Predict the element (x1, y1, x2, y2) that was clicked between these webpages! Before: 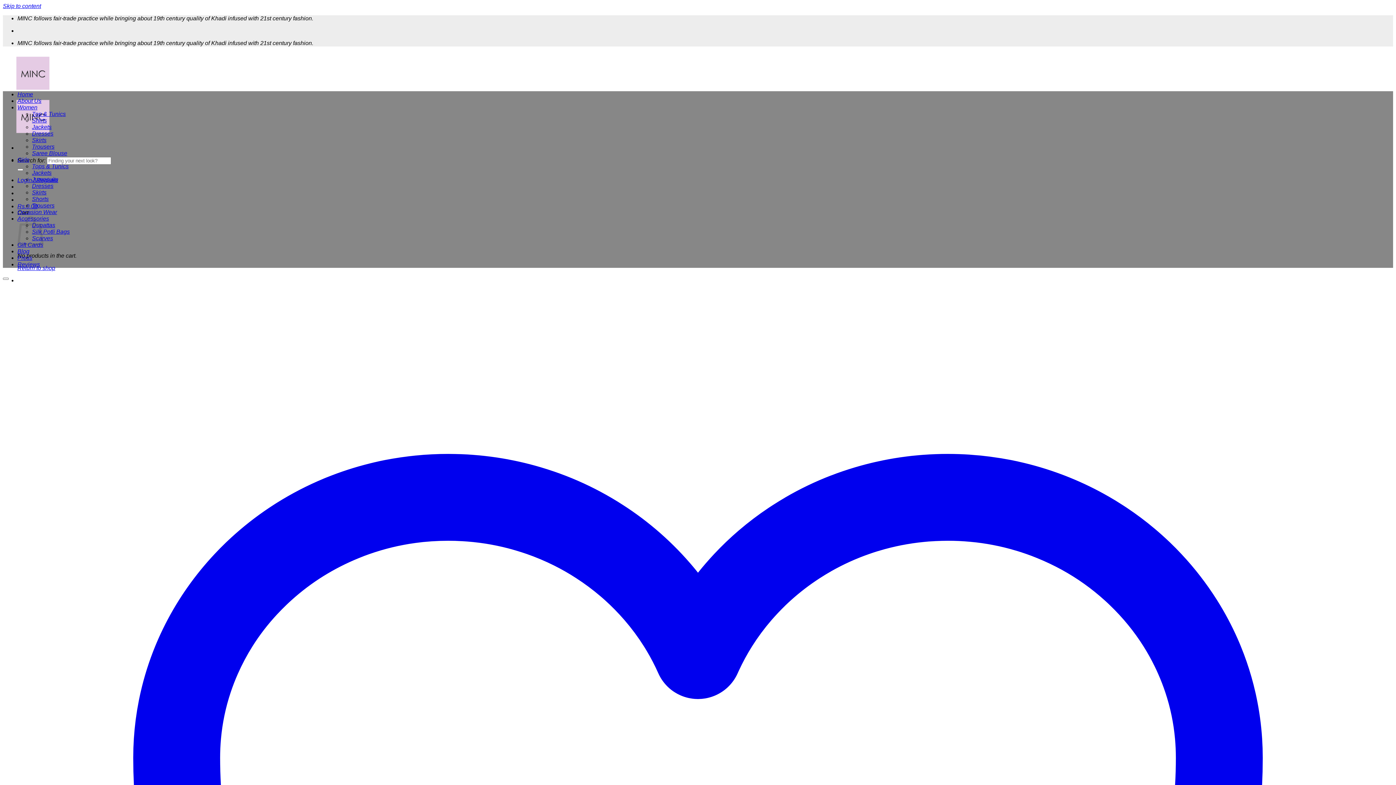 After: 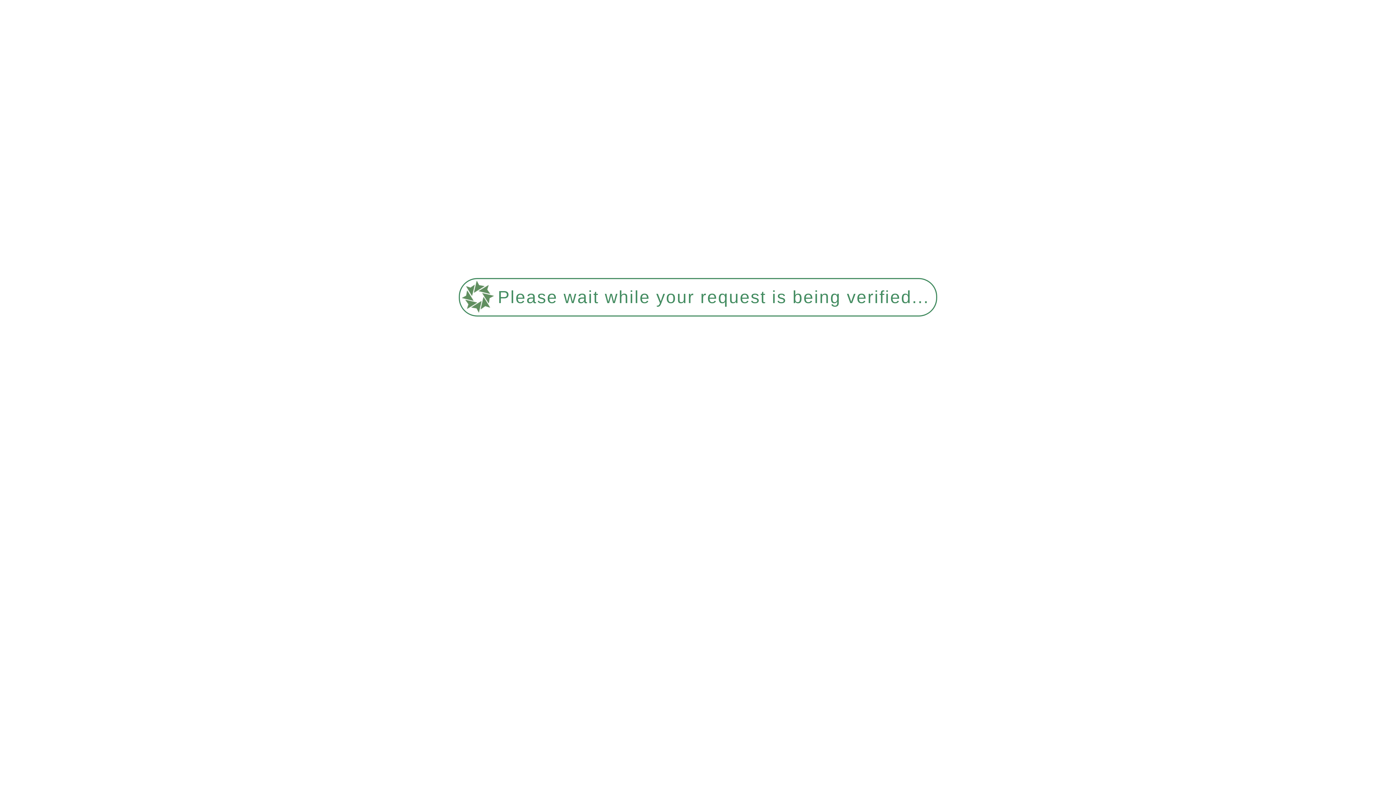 Action: label: Reviews bbox: (17, 261, 40, 267)